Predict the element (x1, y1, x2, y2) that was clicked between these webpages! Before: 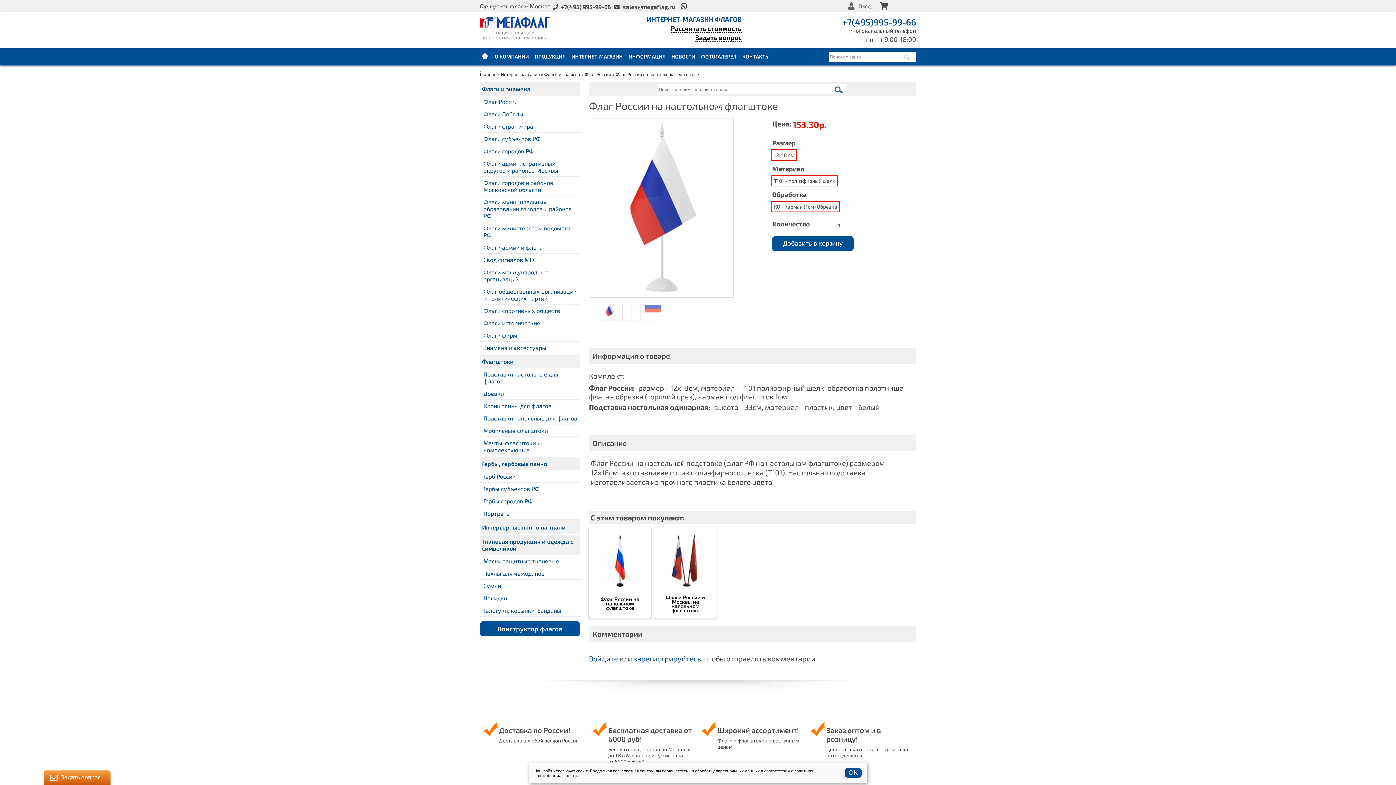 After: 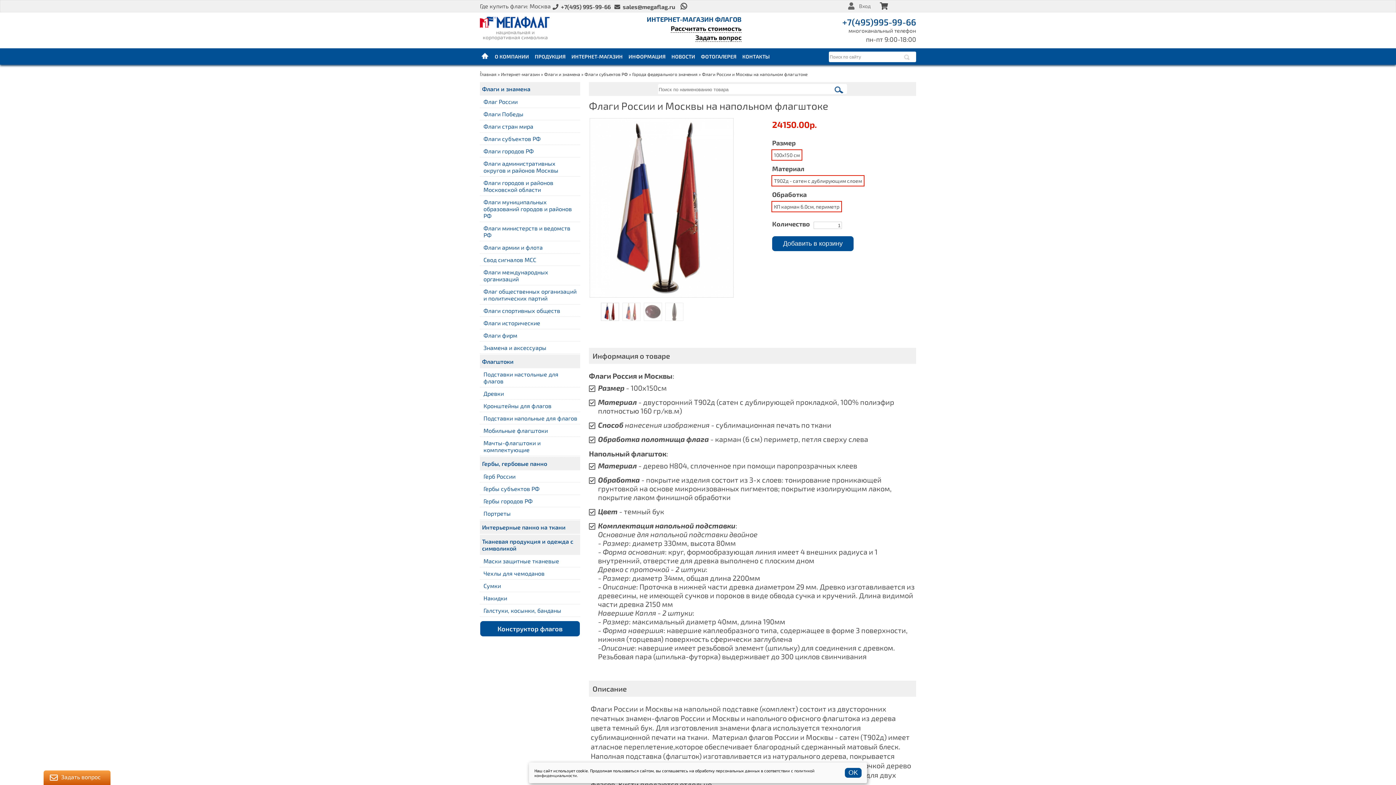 Action: bbox: (658, 530, 713, 591)